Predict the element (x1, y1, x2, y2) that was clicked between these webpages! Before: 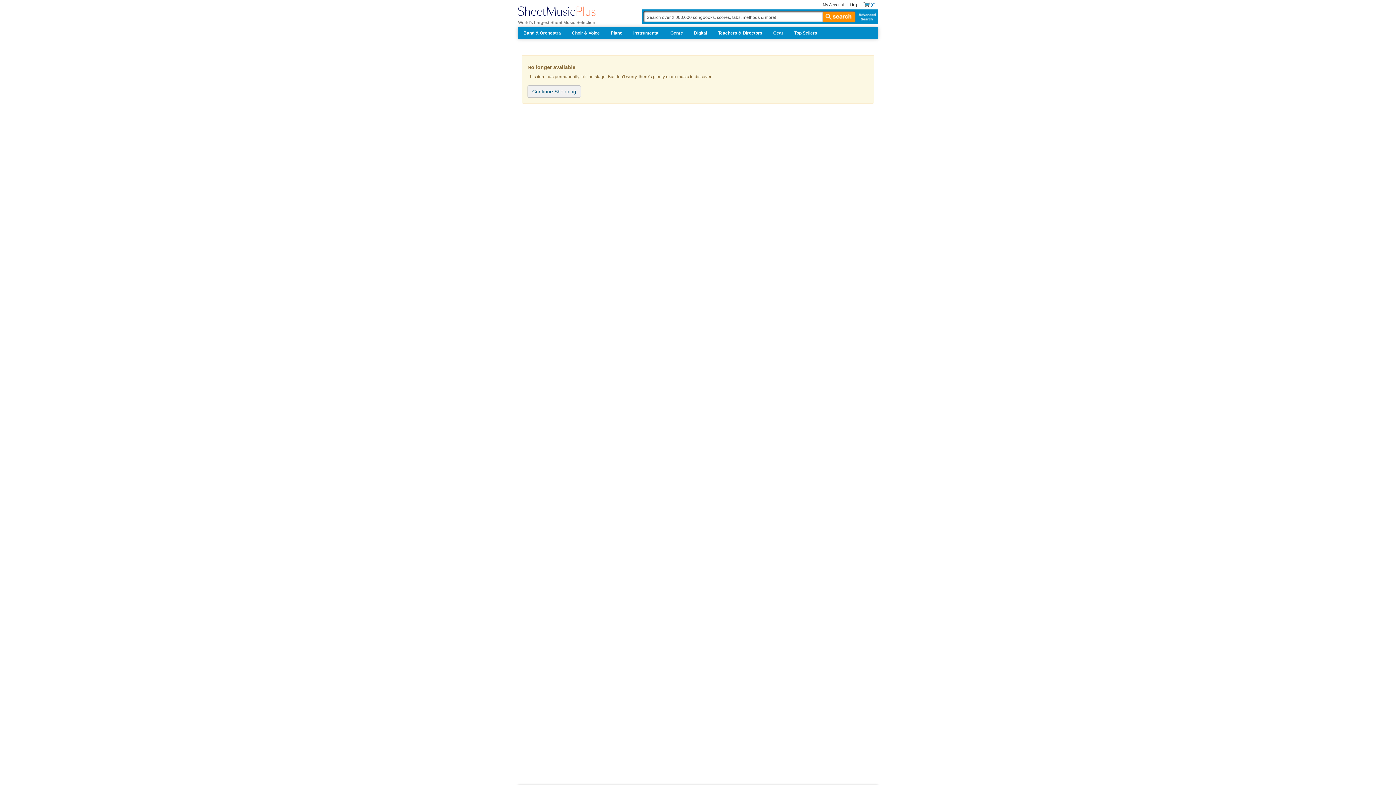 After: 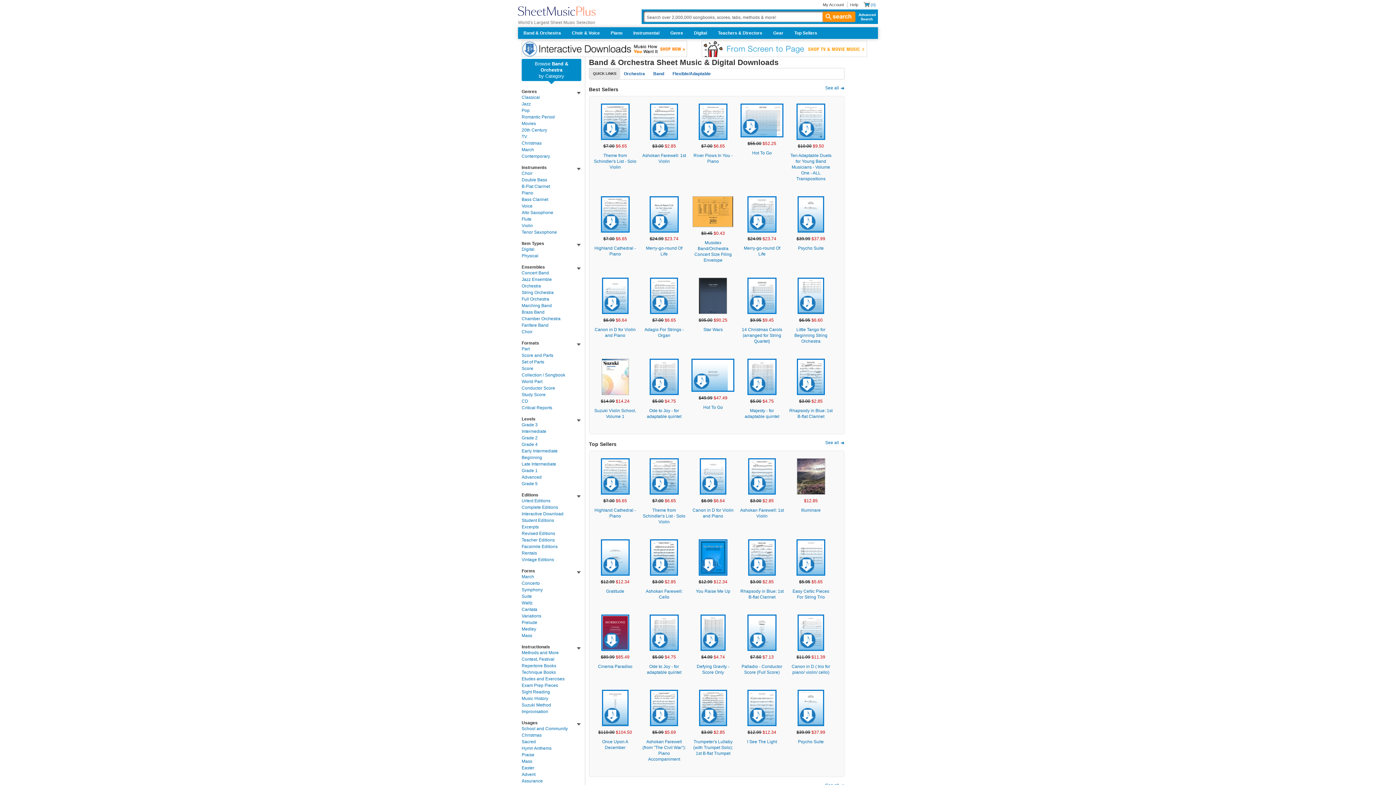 Action: label: Band & Orchestra bbox: (518, 27, 566, 38)